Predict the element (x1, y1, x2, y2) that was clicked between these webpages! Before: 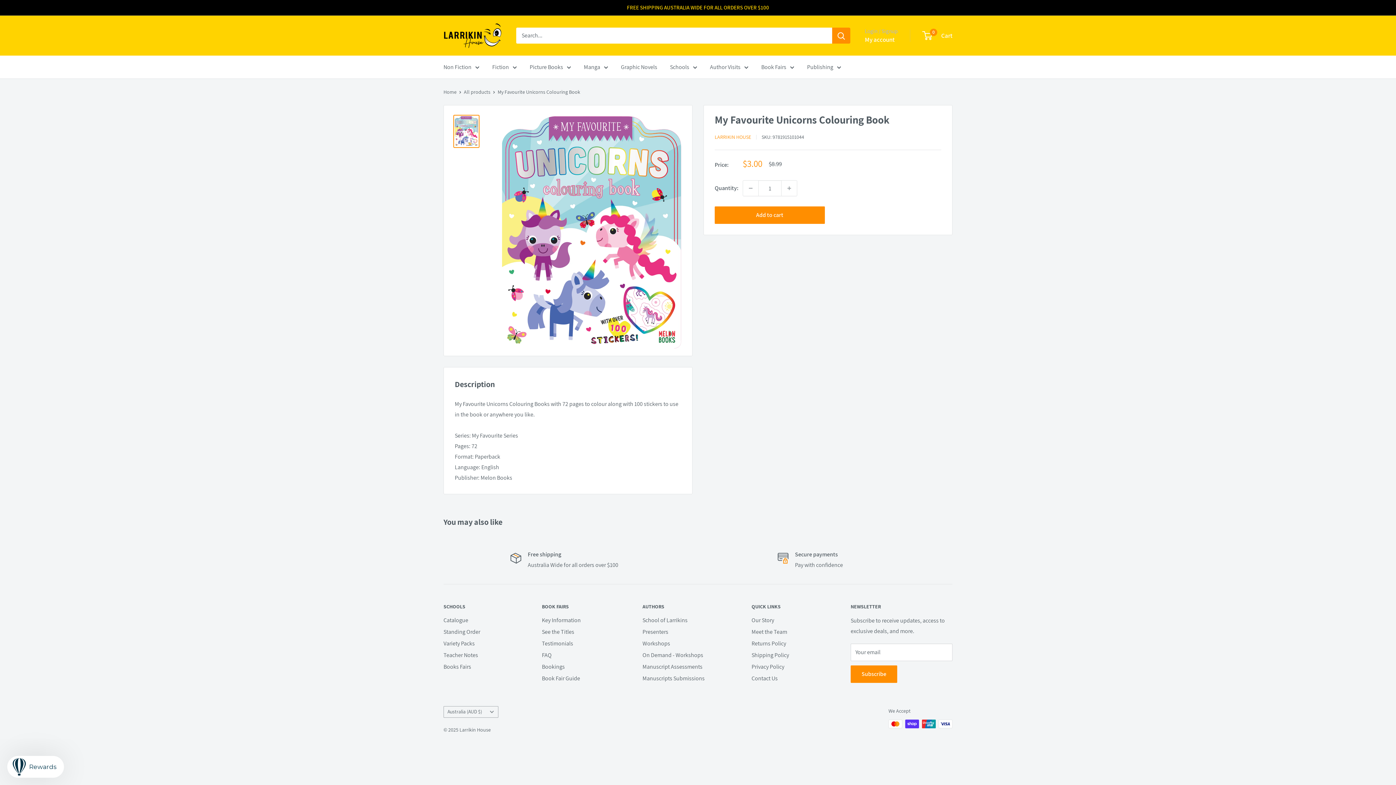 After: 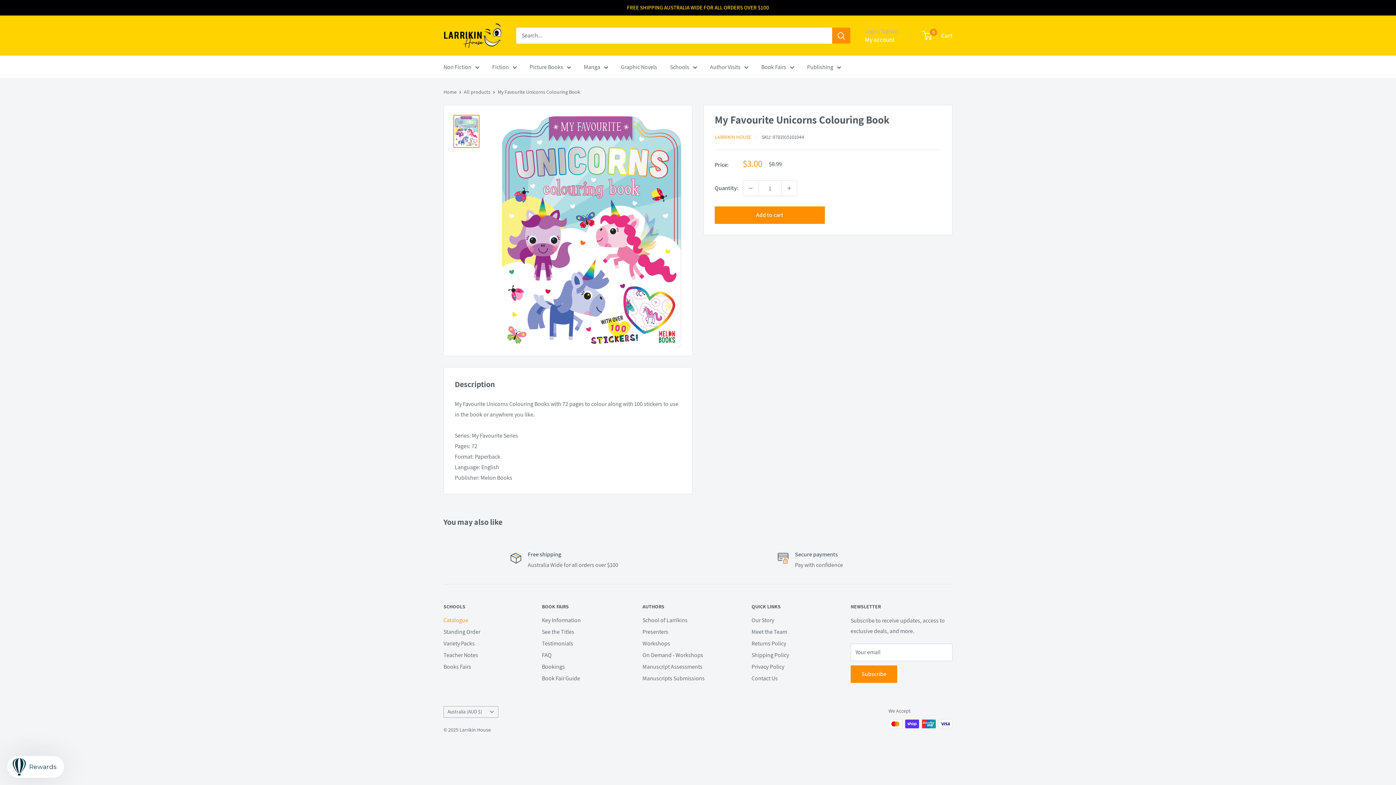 Action: bbox: (443, 614, 516, 626) label: Catalogue